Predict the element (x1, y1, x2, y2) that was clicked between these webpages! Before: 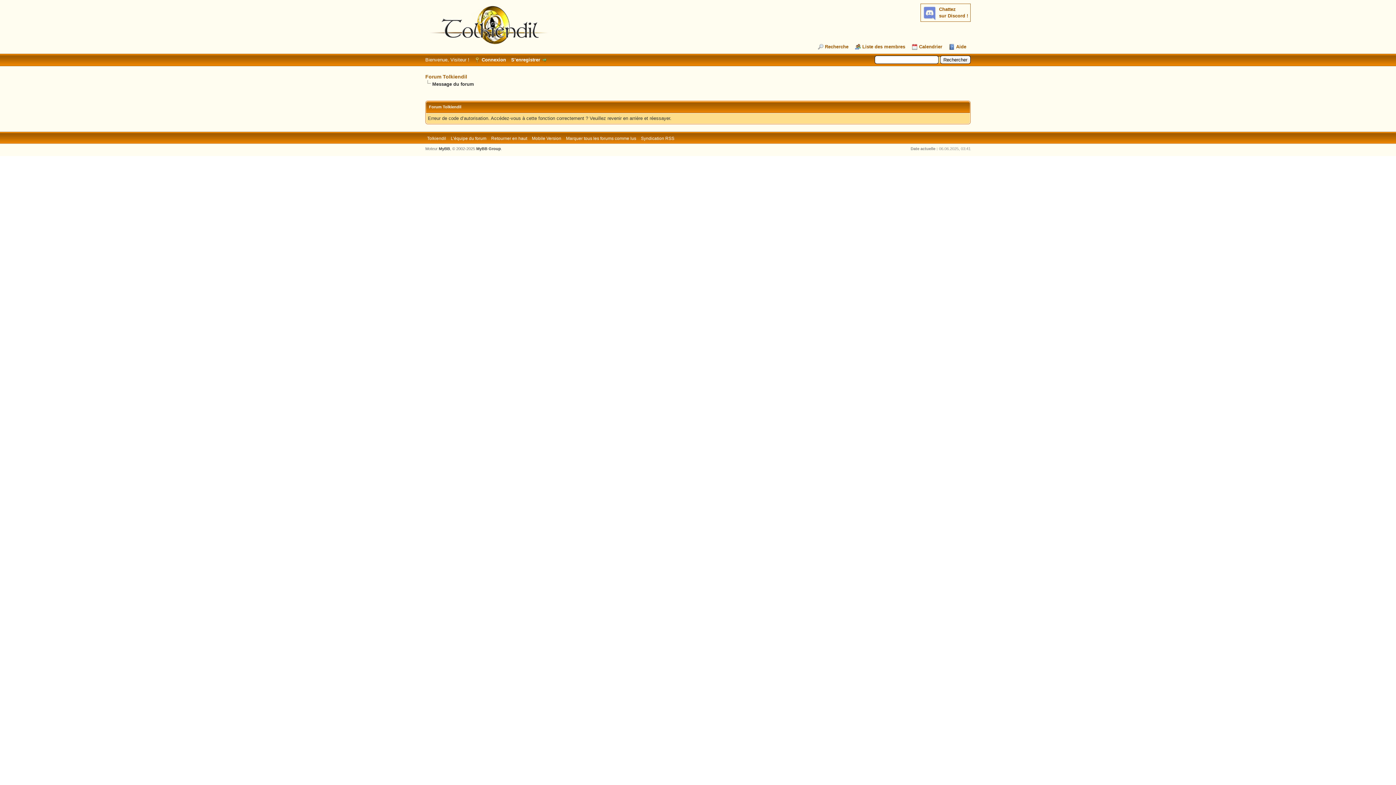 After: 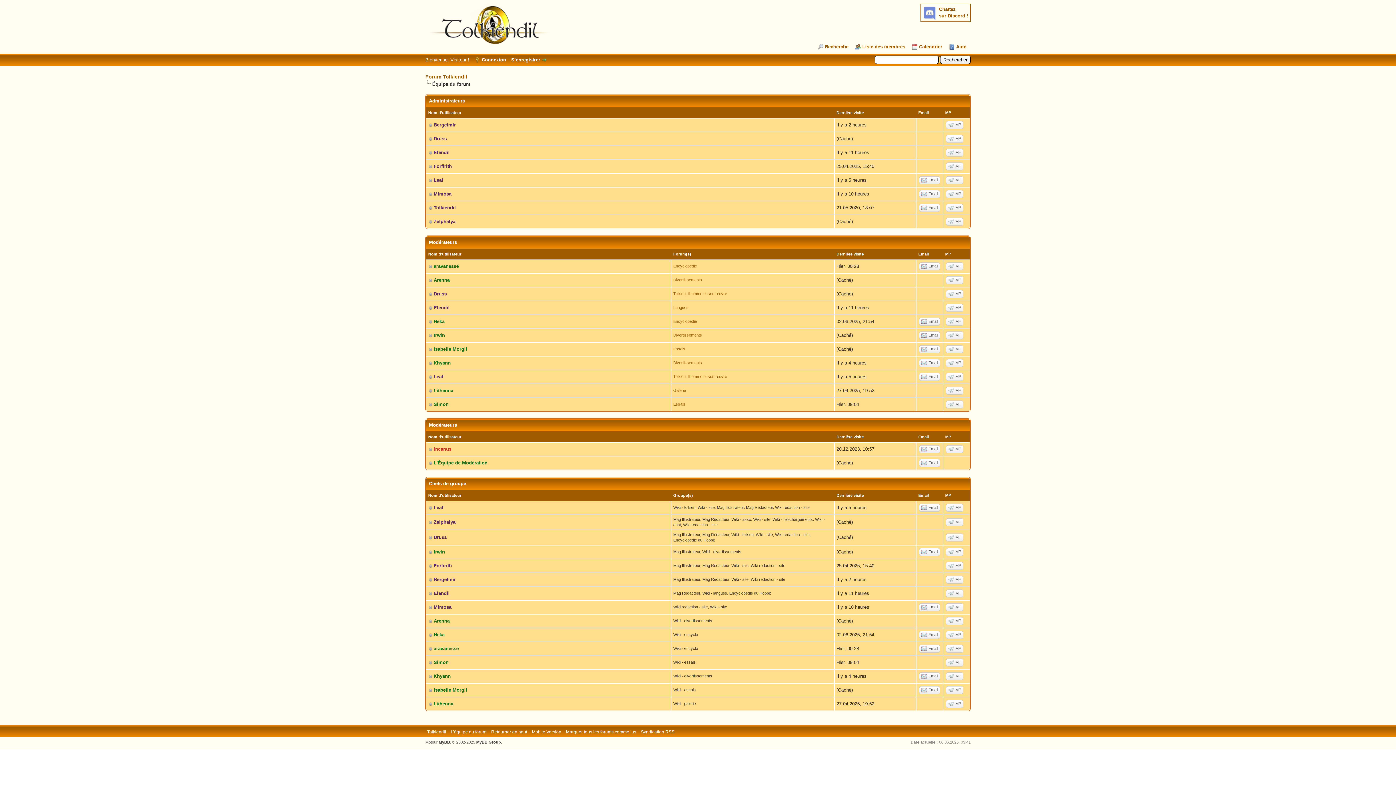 Action: label: L’équipe du forum bbox: (450, 136, 486, 141)